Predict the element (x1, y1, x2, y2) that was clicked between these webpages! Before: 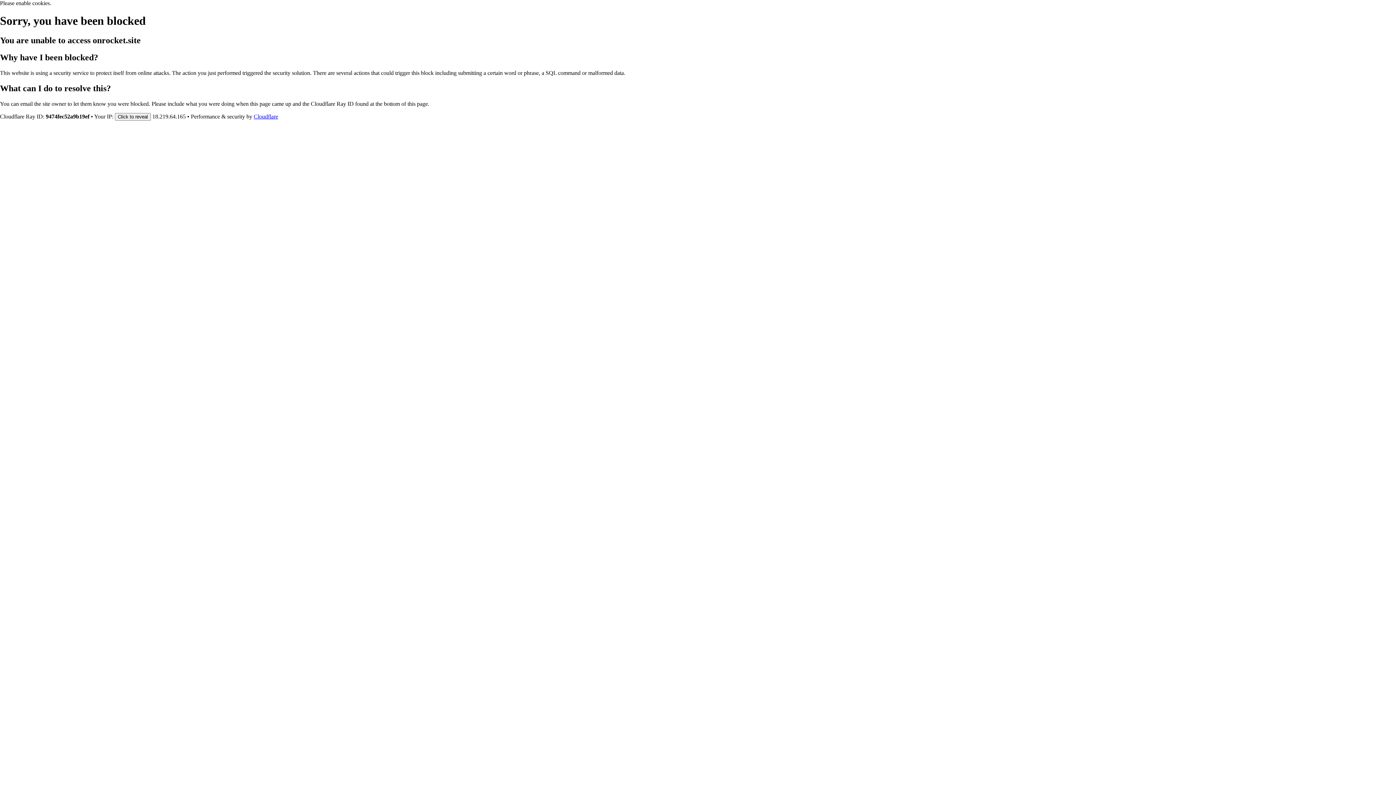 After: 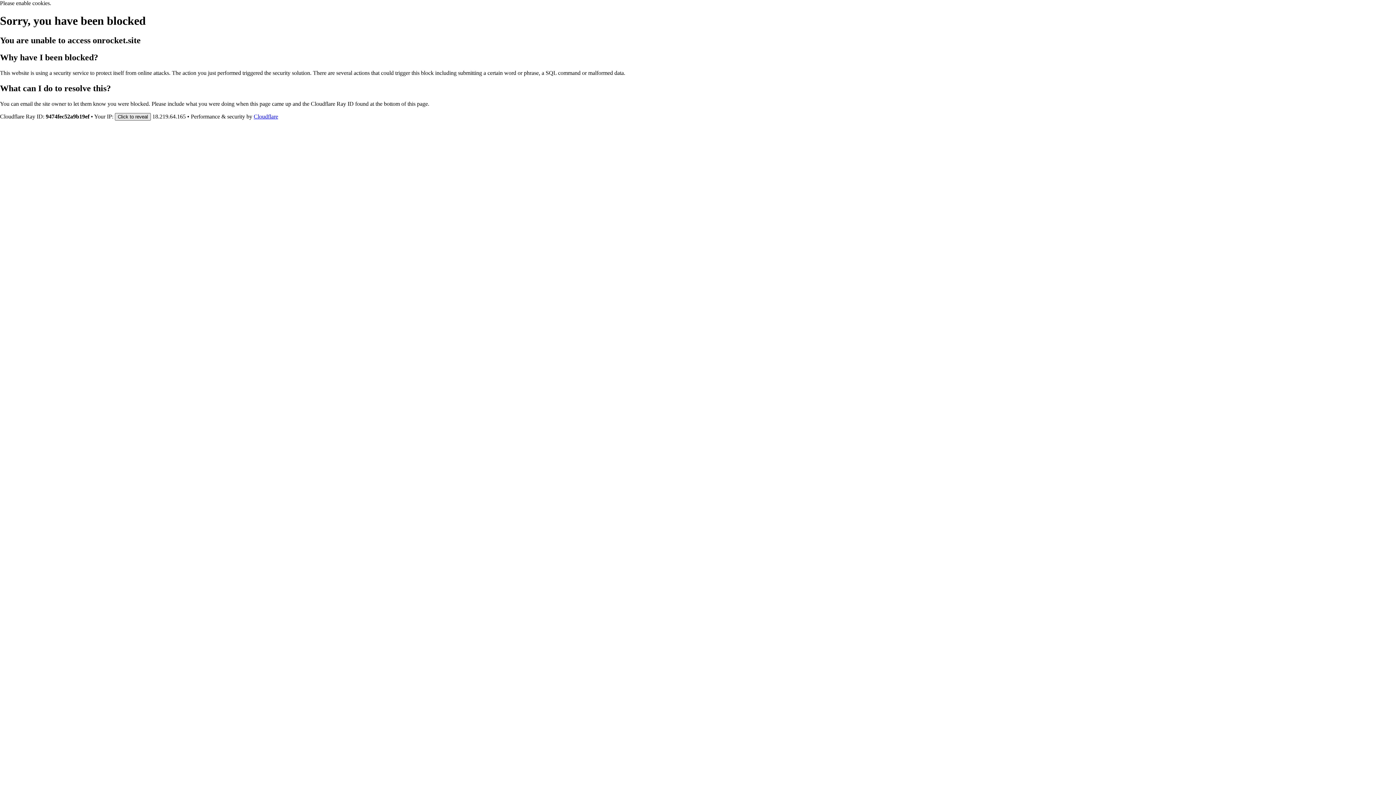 Action: label: Click to reveal bbox: (114, 112, 150, 120)